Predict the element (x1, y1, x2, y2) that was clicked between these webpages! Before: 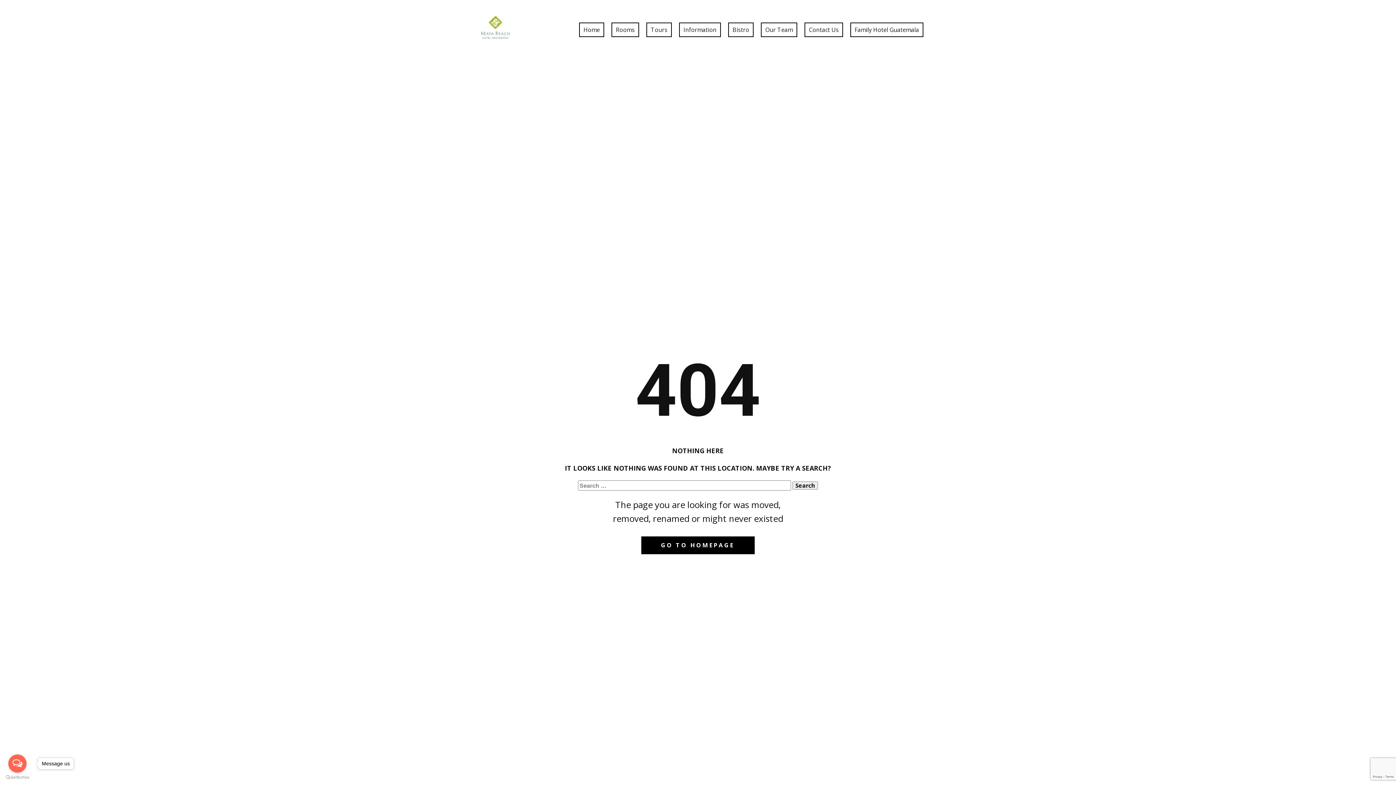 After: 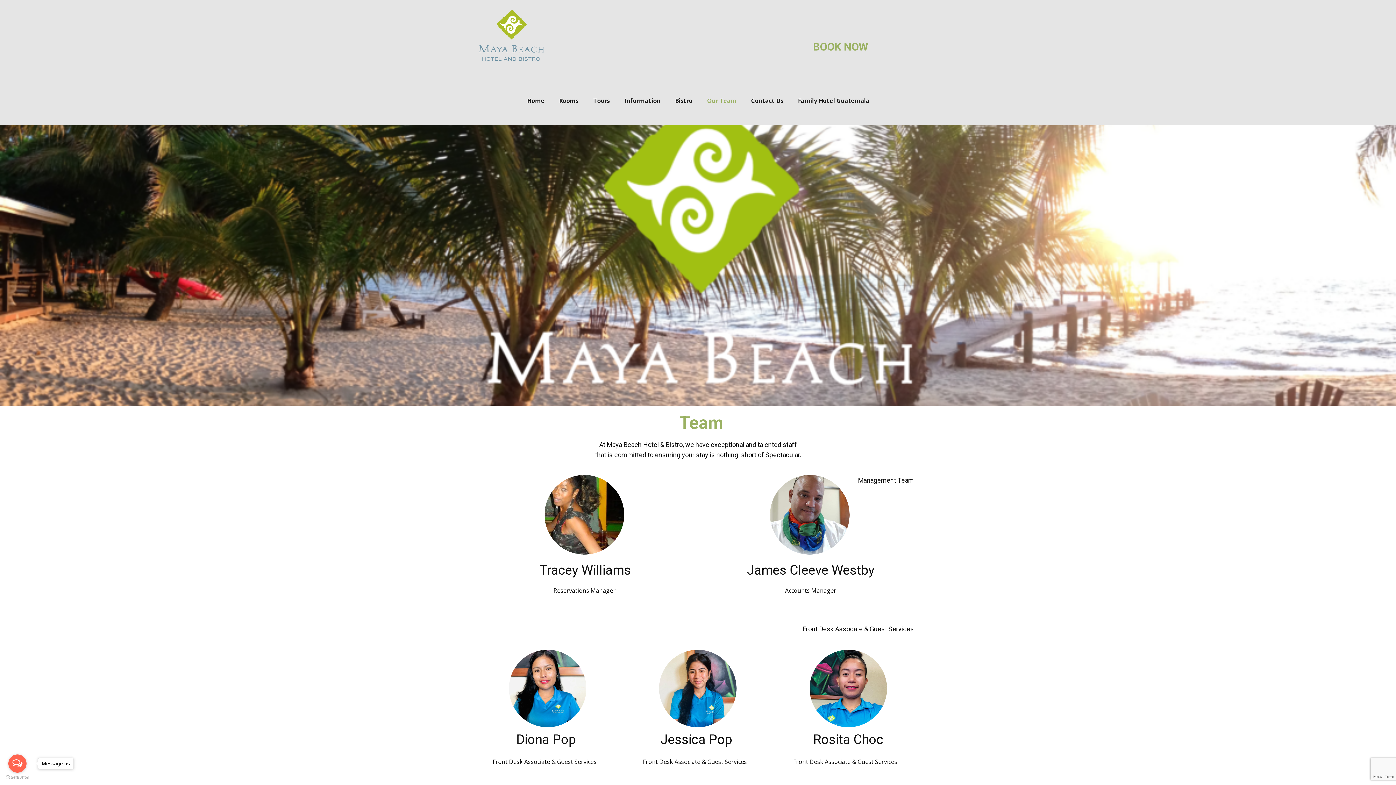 Action: label: Our Team bbox: (761, 22, 797, 37)